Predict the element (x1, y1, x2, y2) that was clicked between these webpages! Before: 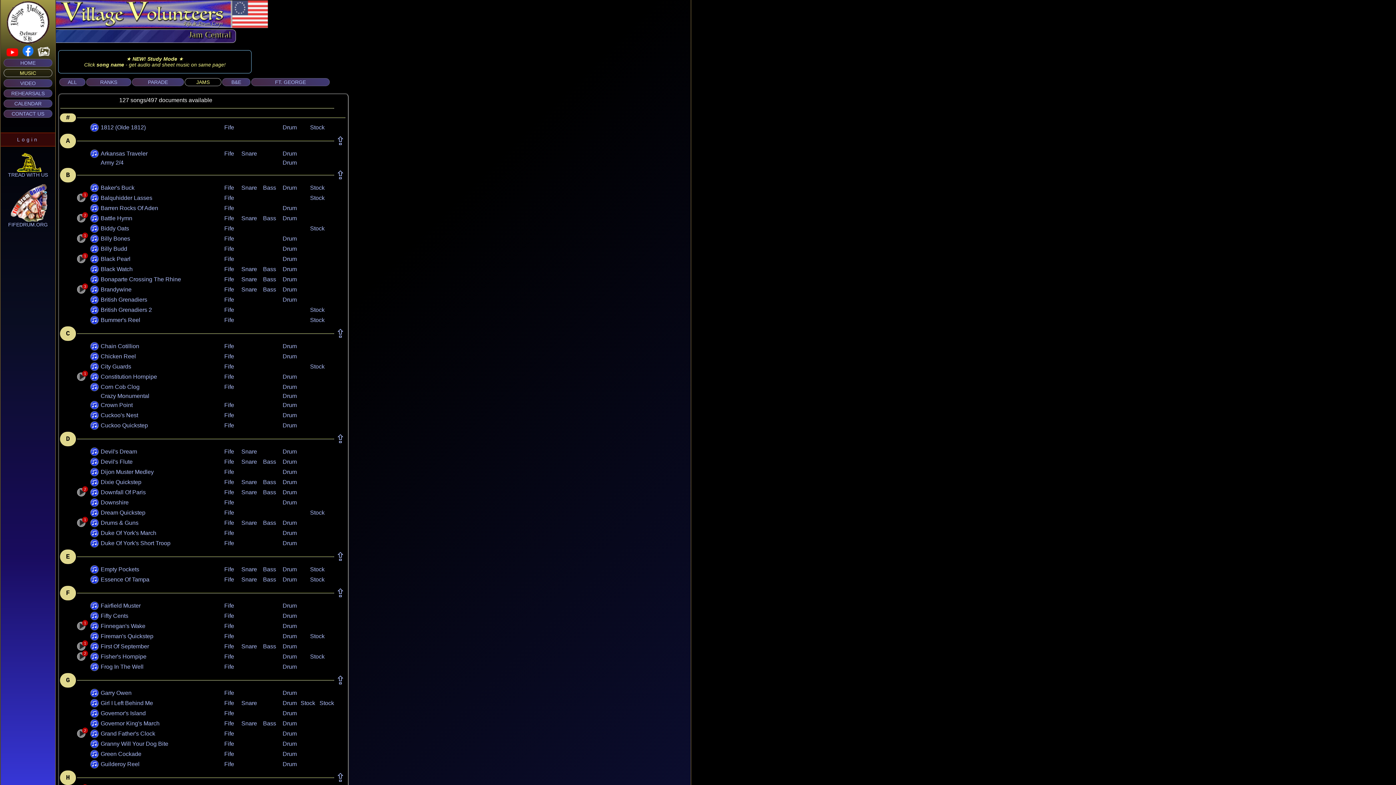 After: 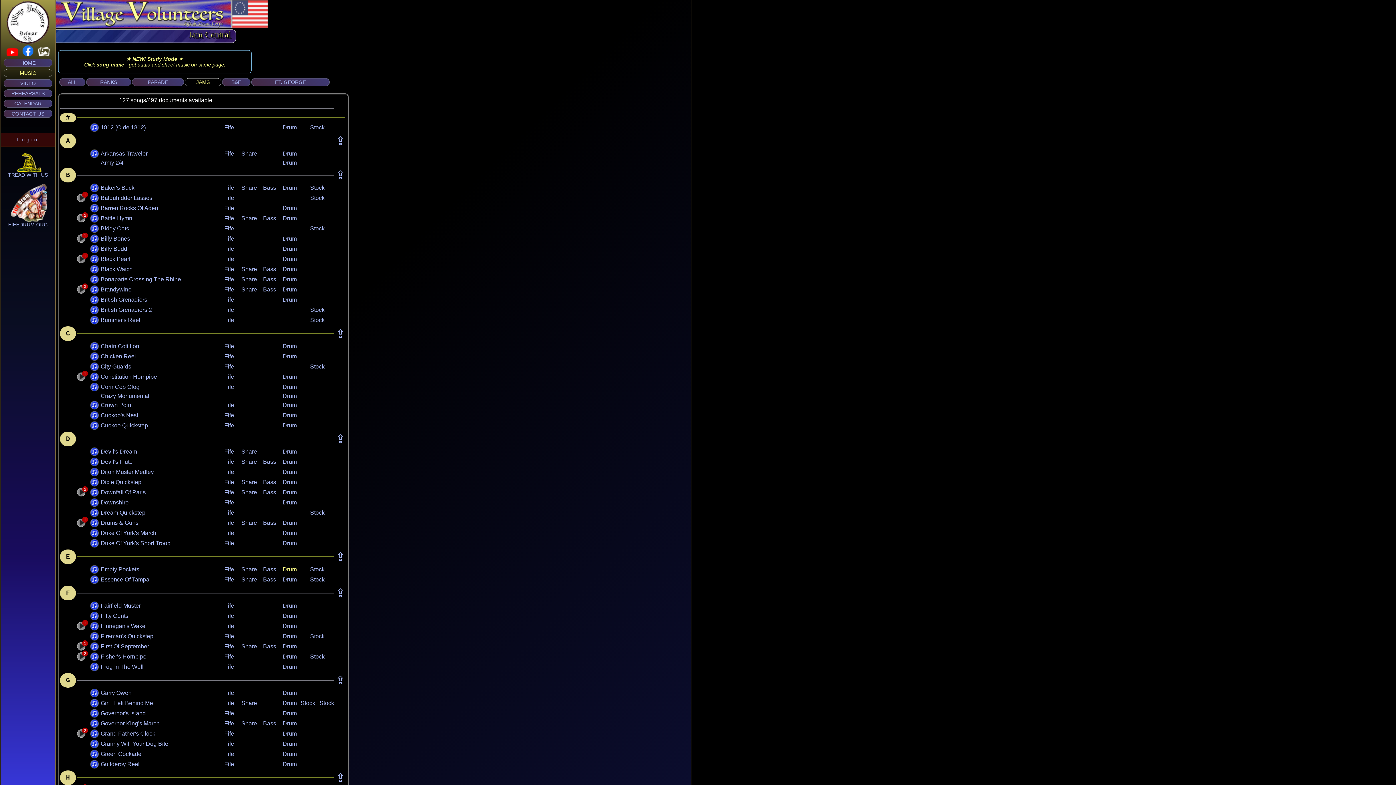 Action: bbox: (282, 566, 296, 572) label: Drum